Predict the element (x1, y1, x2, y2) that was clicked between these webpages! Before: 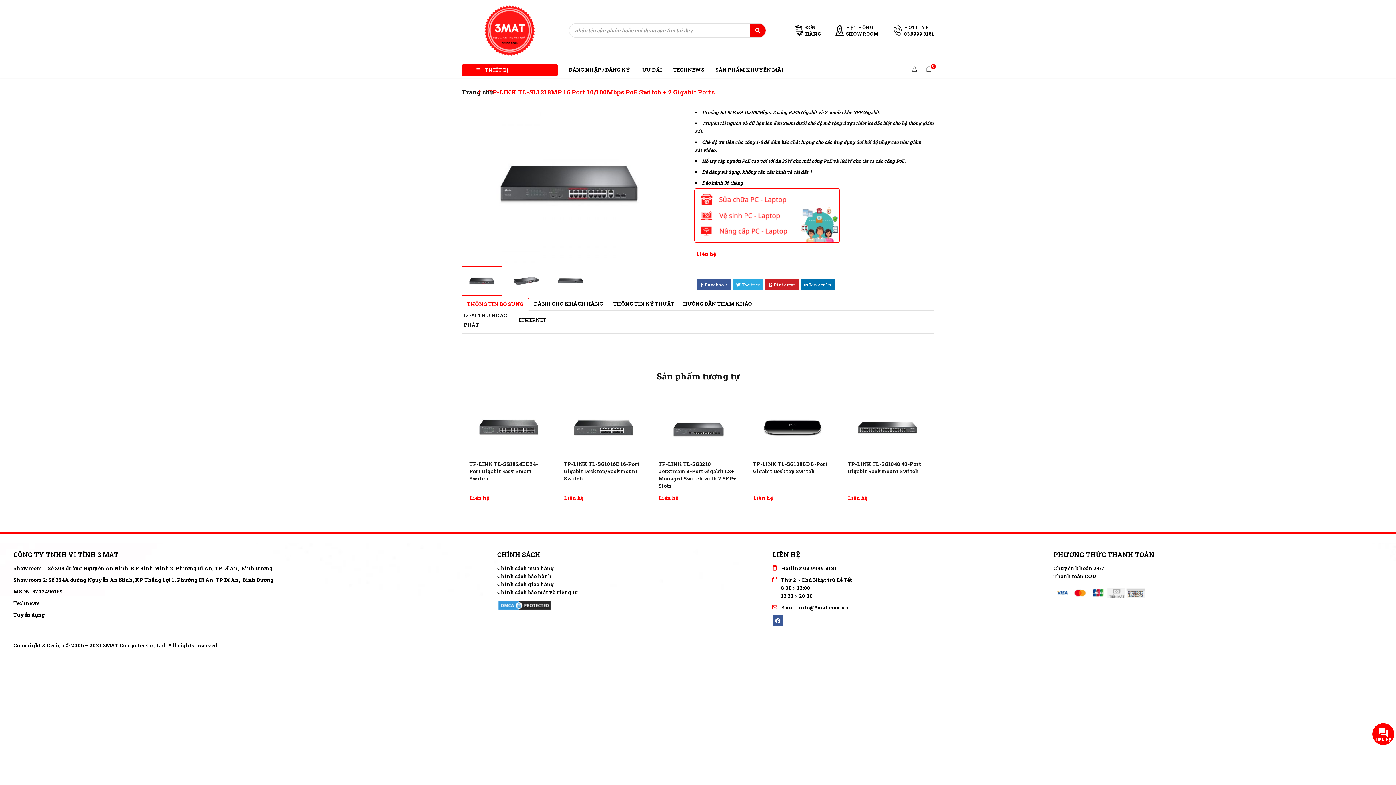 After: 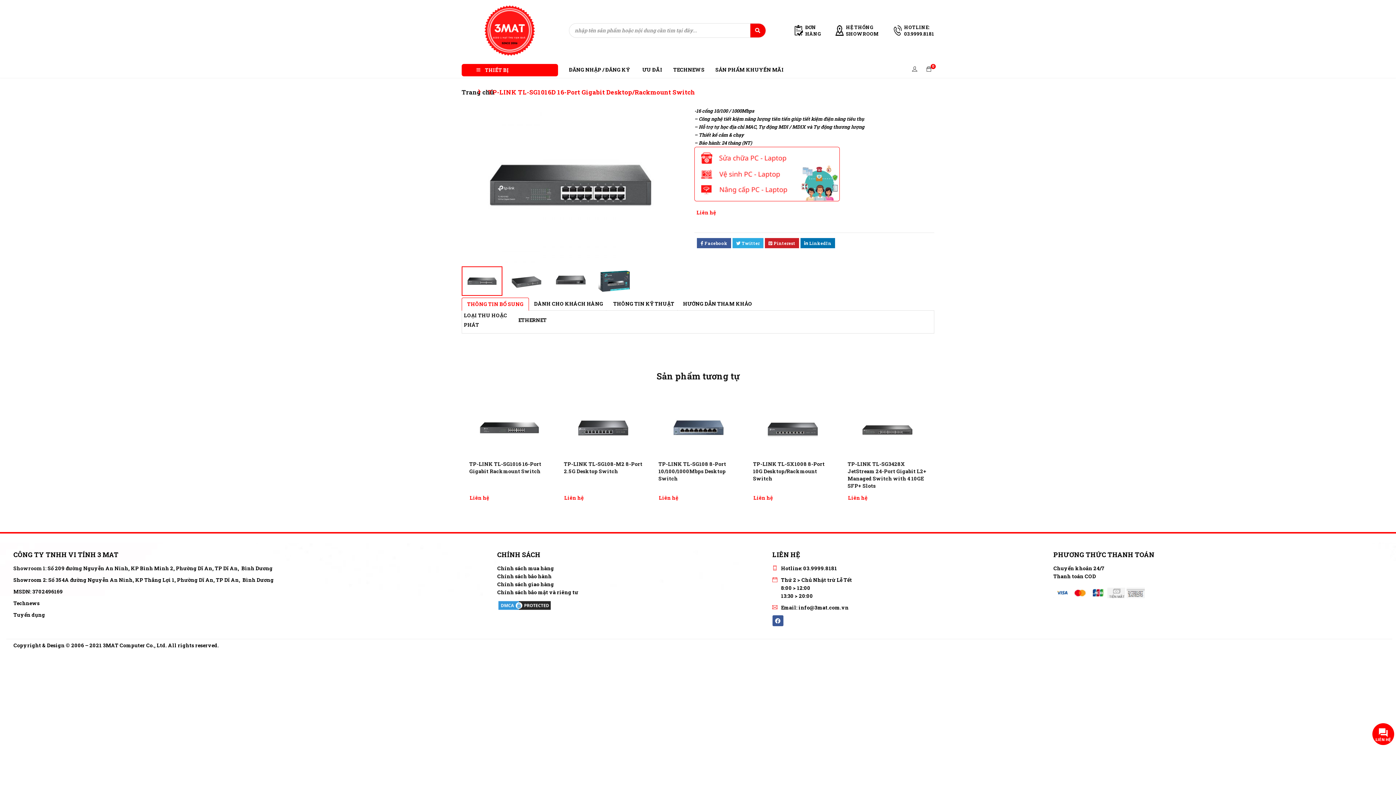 Action: bbox: (564, 399, 643, 456)